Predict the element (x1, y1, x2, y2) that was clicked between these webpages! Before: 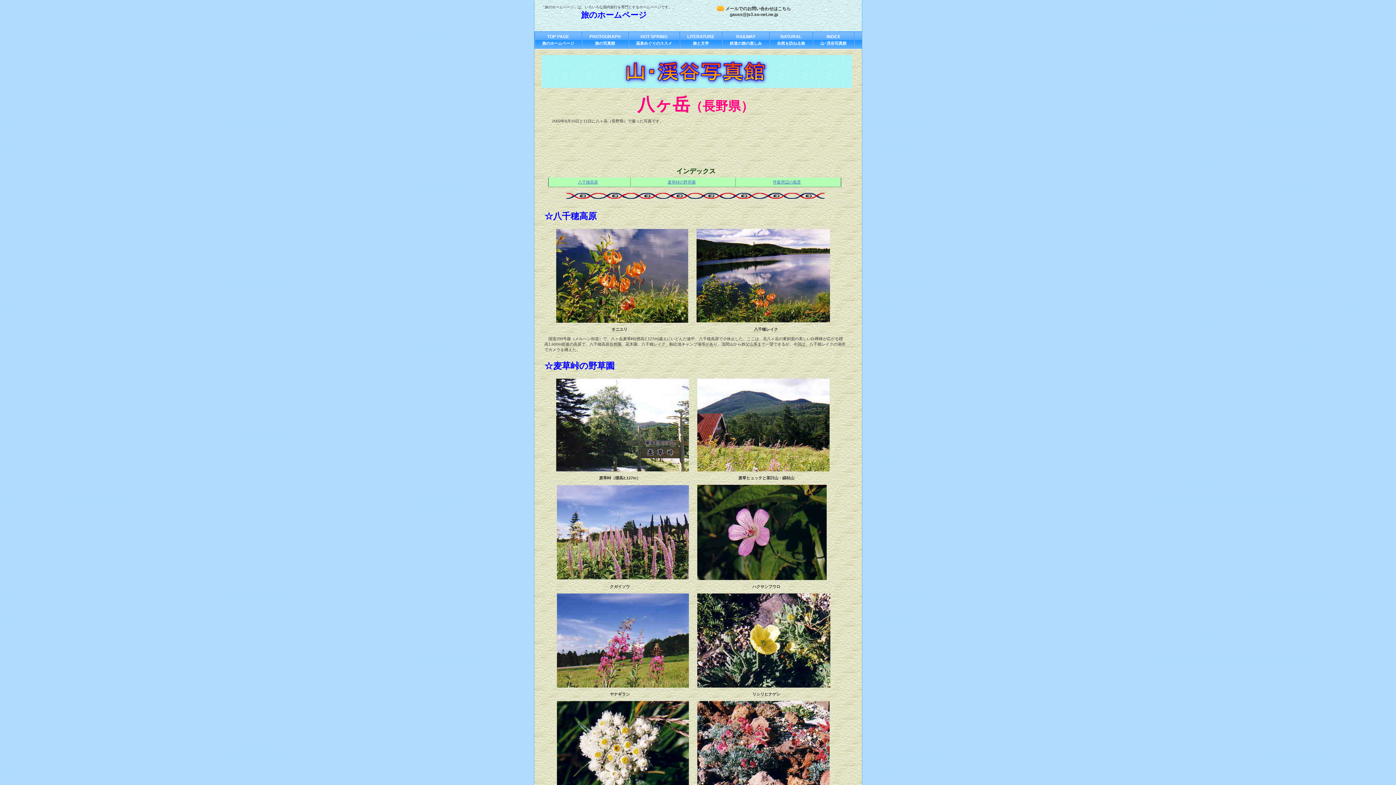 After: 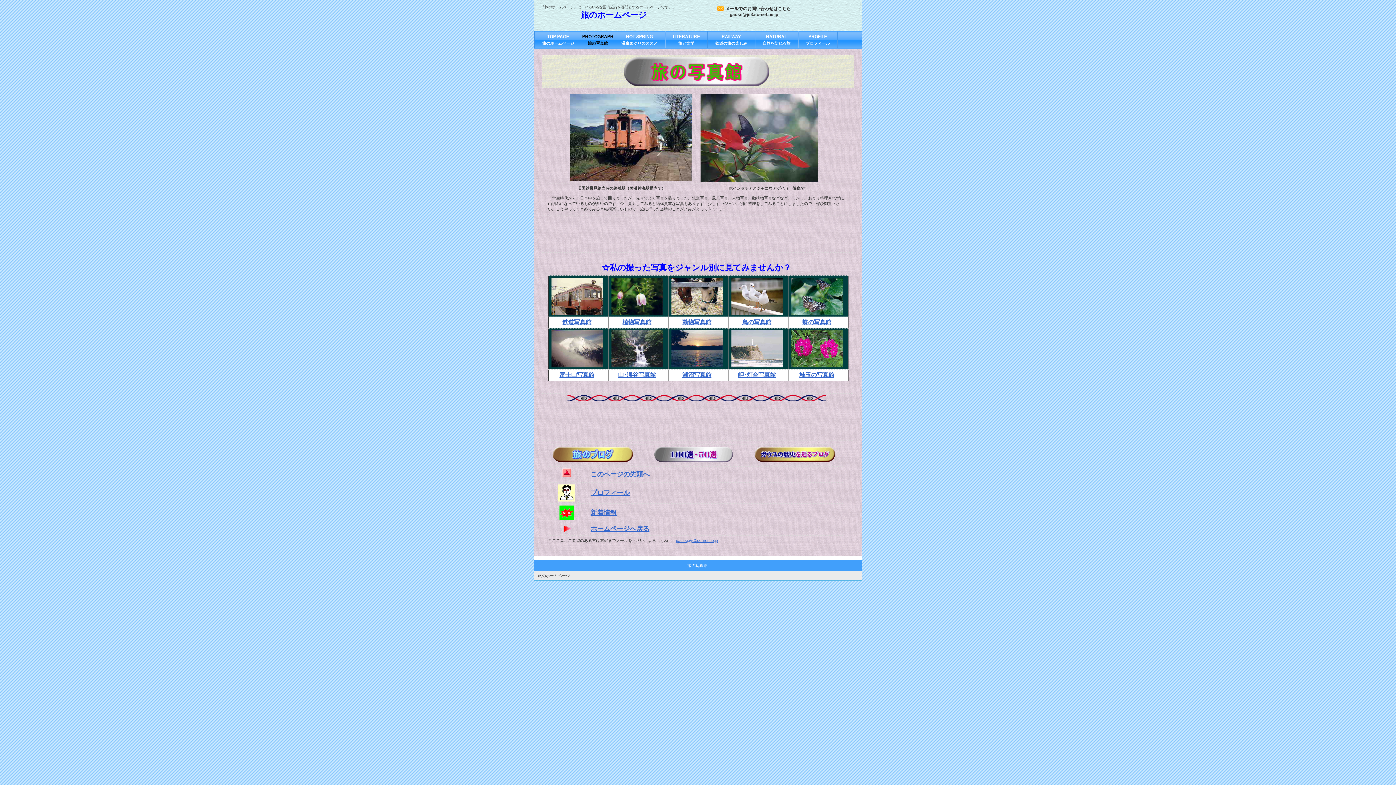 Action: label: PHOTOGRAPH
旅の写真館 bbox: (582, 31, 628, 50)